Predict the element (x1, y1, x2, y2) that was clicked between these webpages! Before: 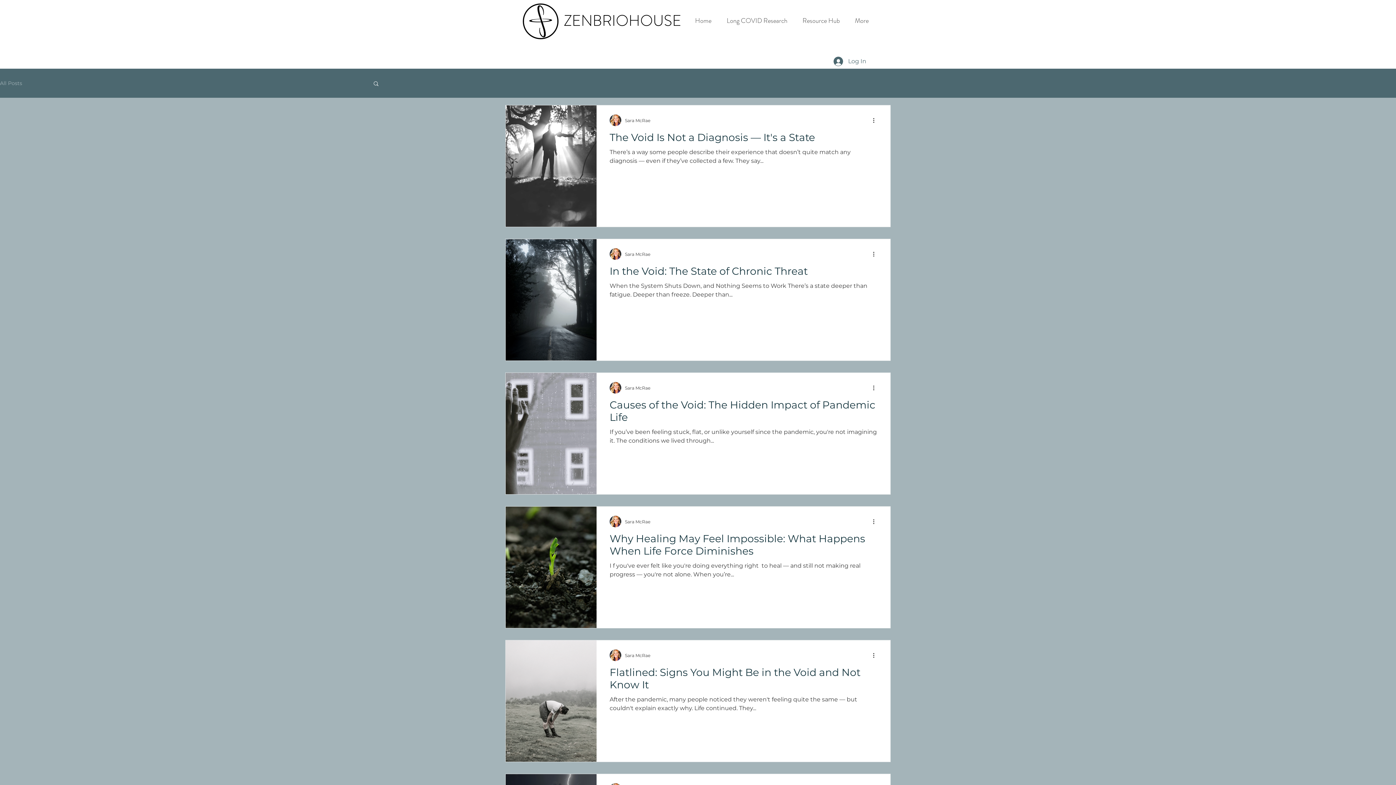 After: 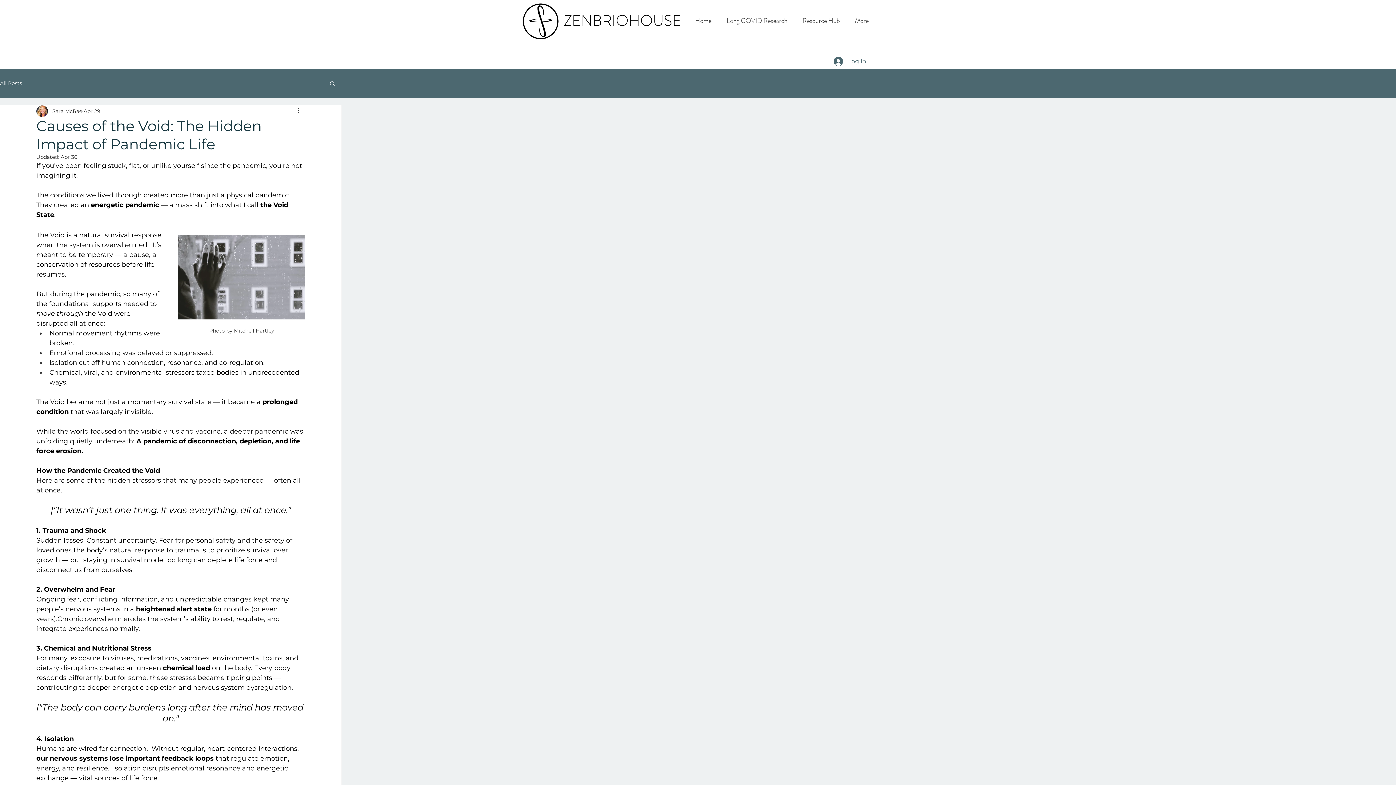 Action: label: Causes of the Void: The Hidden Impact of Pandemic Life bbox: (609, 398, 877, 428)